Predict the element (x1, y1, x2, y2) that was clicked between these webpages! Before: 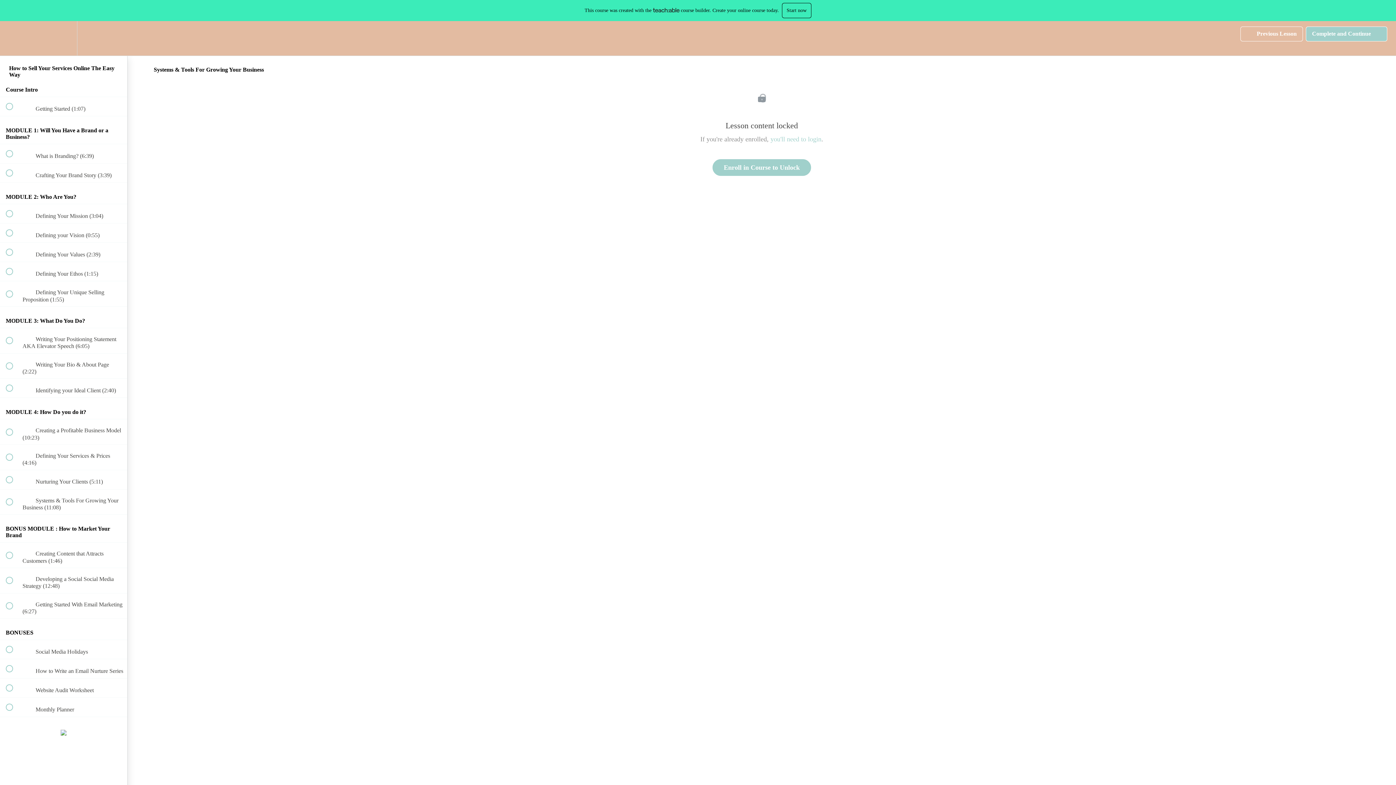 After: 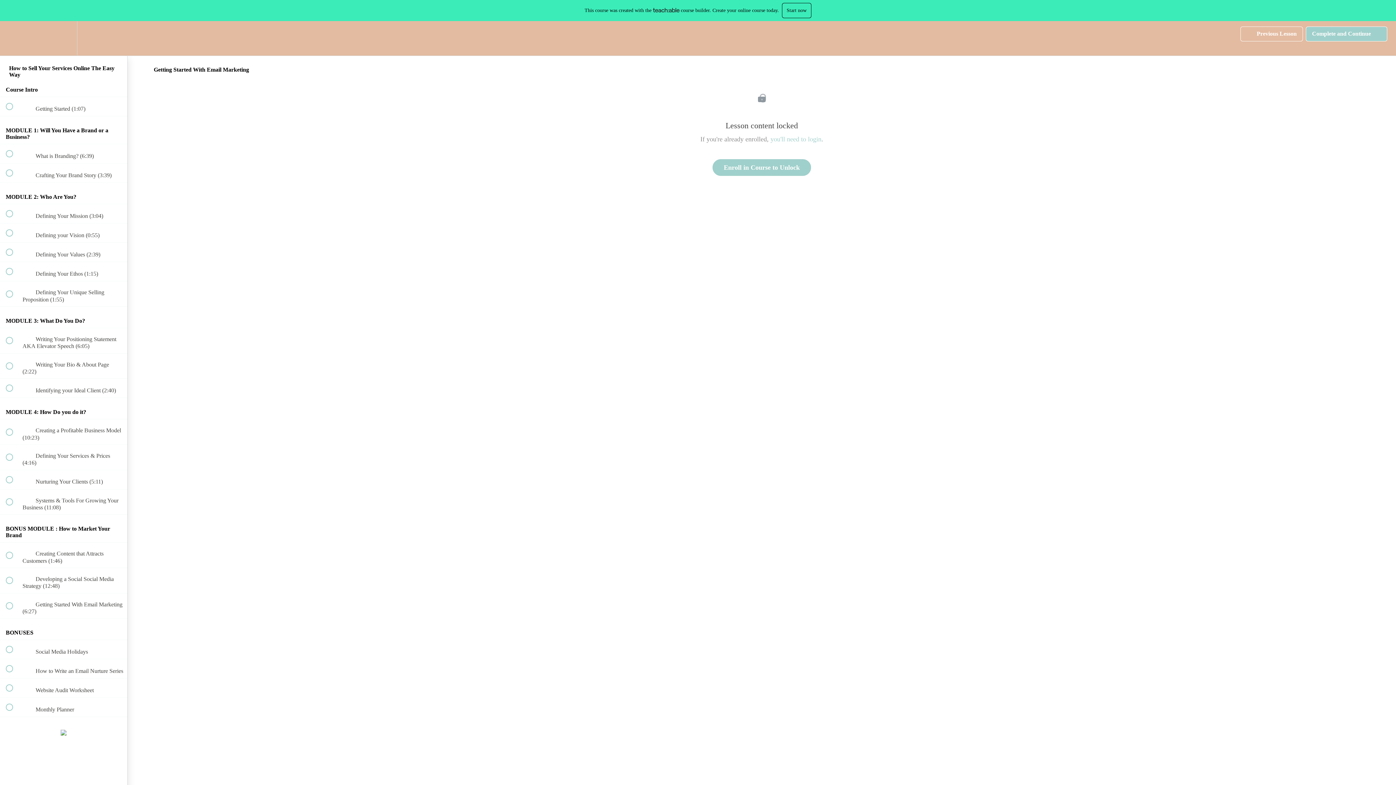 Action: label:  
 Getting Started With Email Marketing (6:27) bbox: (0, 593, 127, 618)